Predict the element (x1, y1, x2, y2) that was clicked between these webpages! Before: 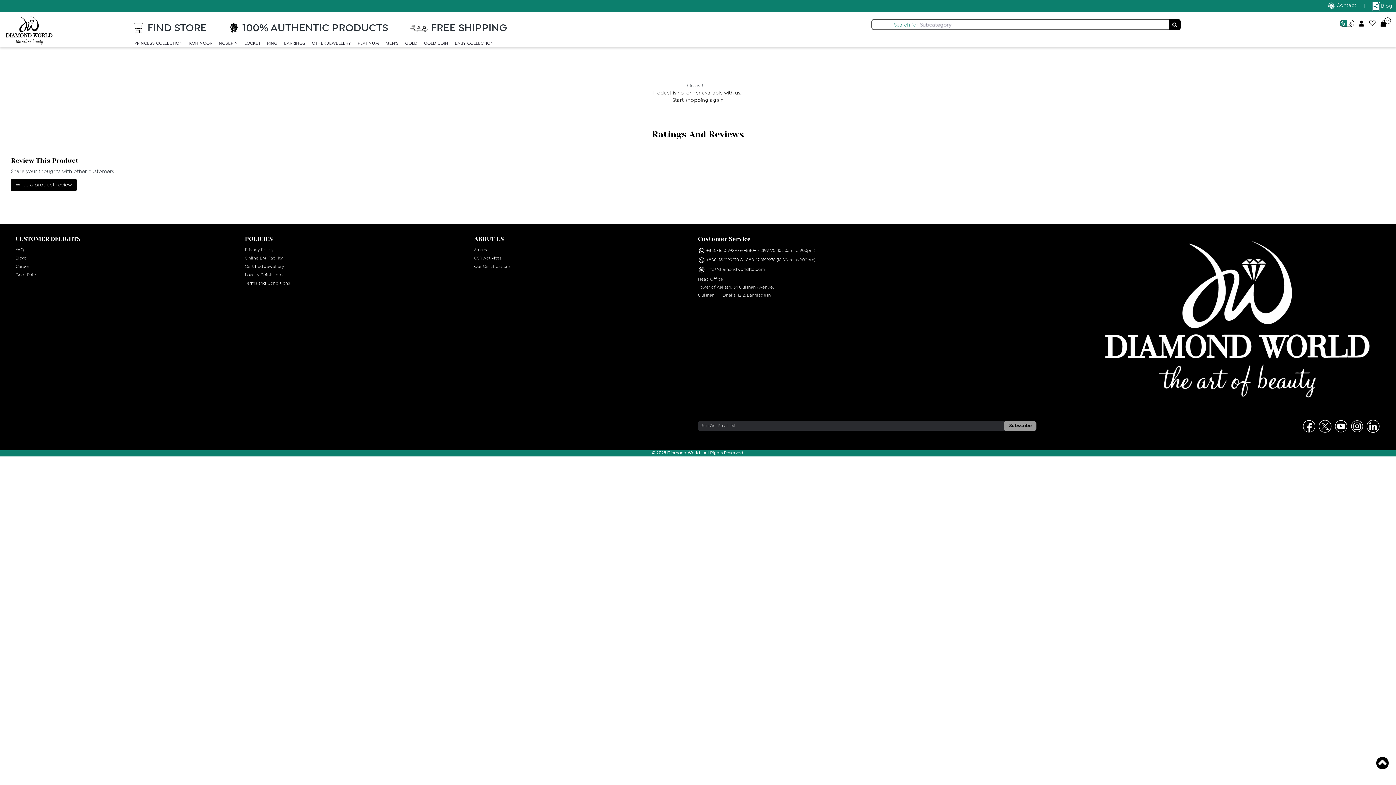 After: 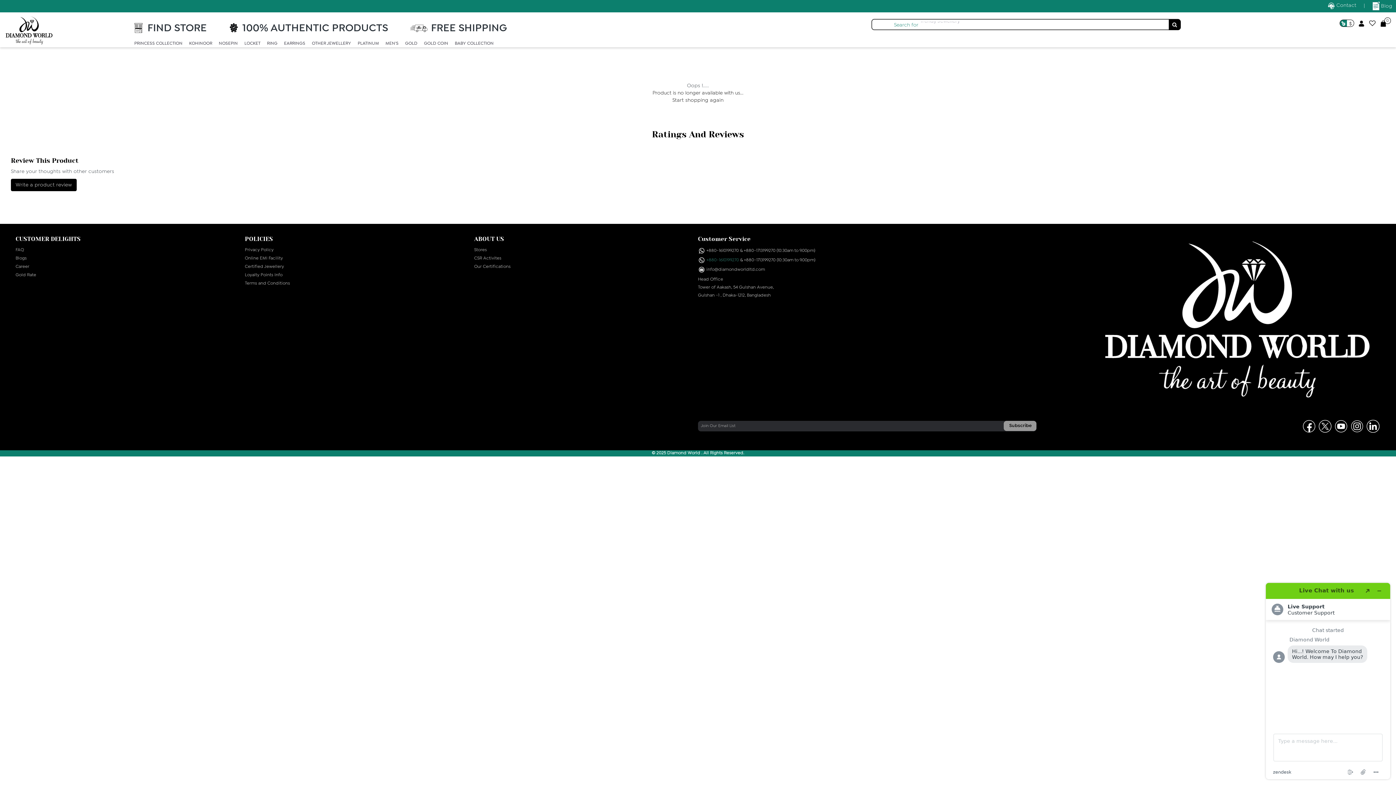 Action: bbox: (706, 258, 740, 262) label: +880-1610199270 